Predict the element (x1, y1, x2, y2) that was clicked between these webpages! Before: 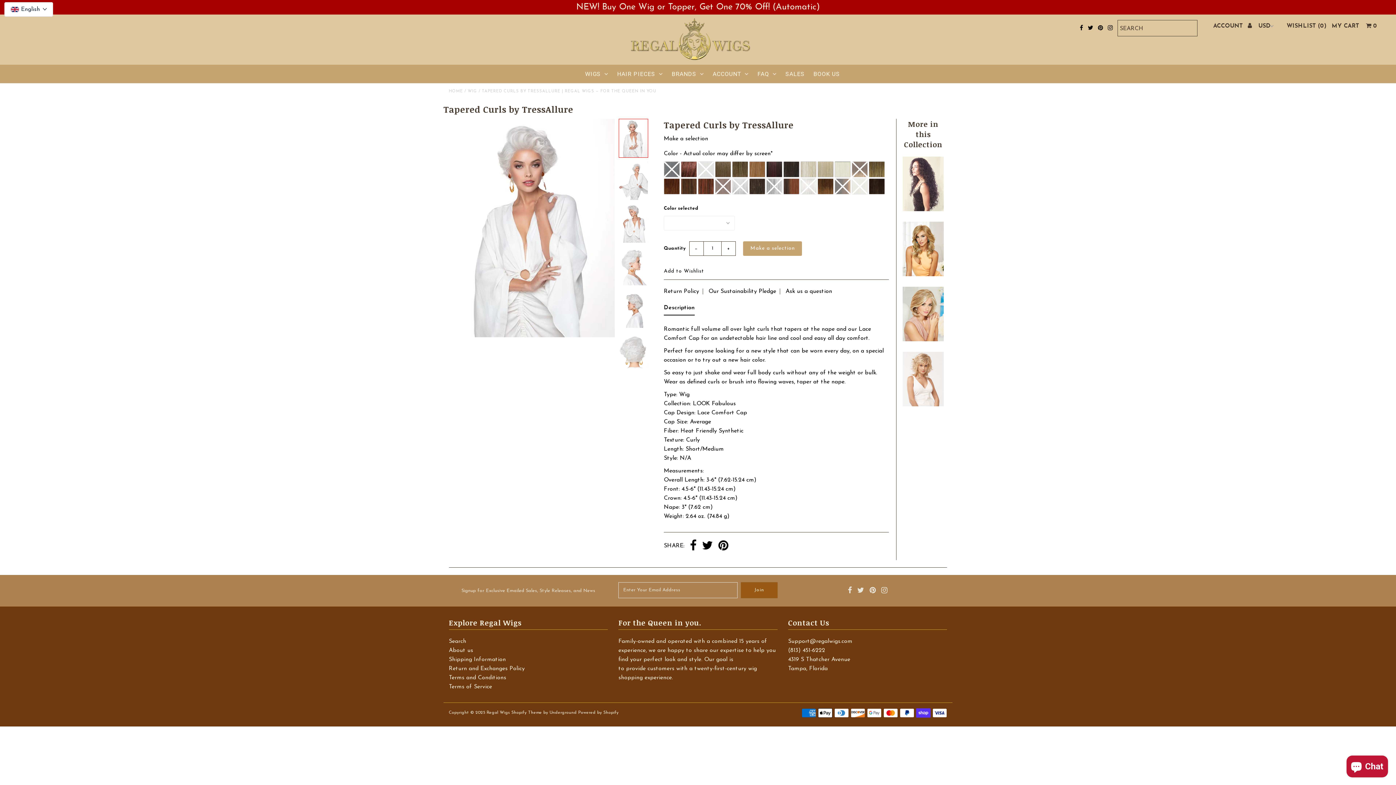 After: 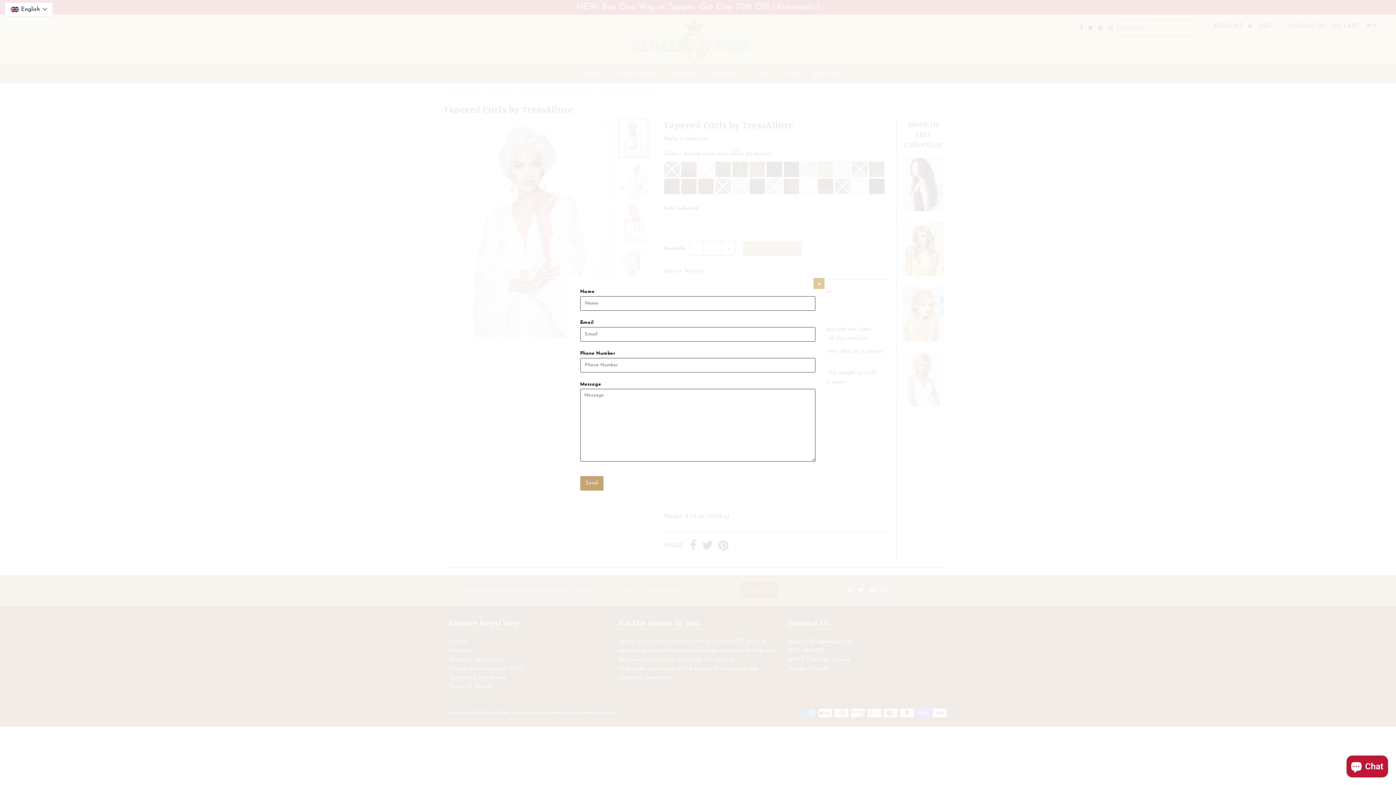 Action: bbox: (785, 288, 832, 294) label: Ask us a question